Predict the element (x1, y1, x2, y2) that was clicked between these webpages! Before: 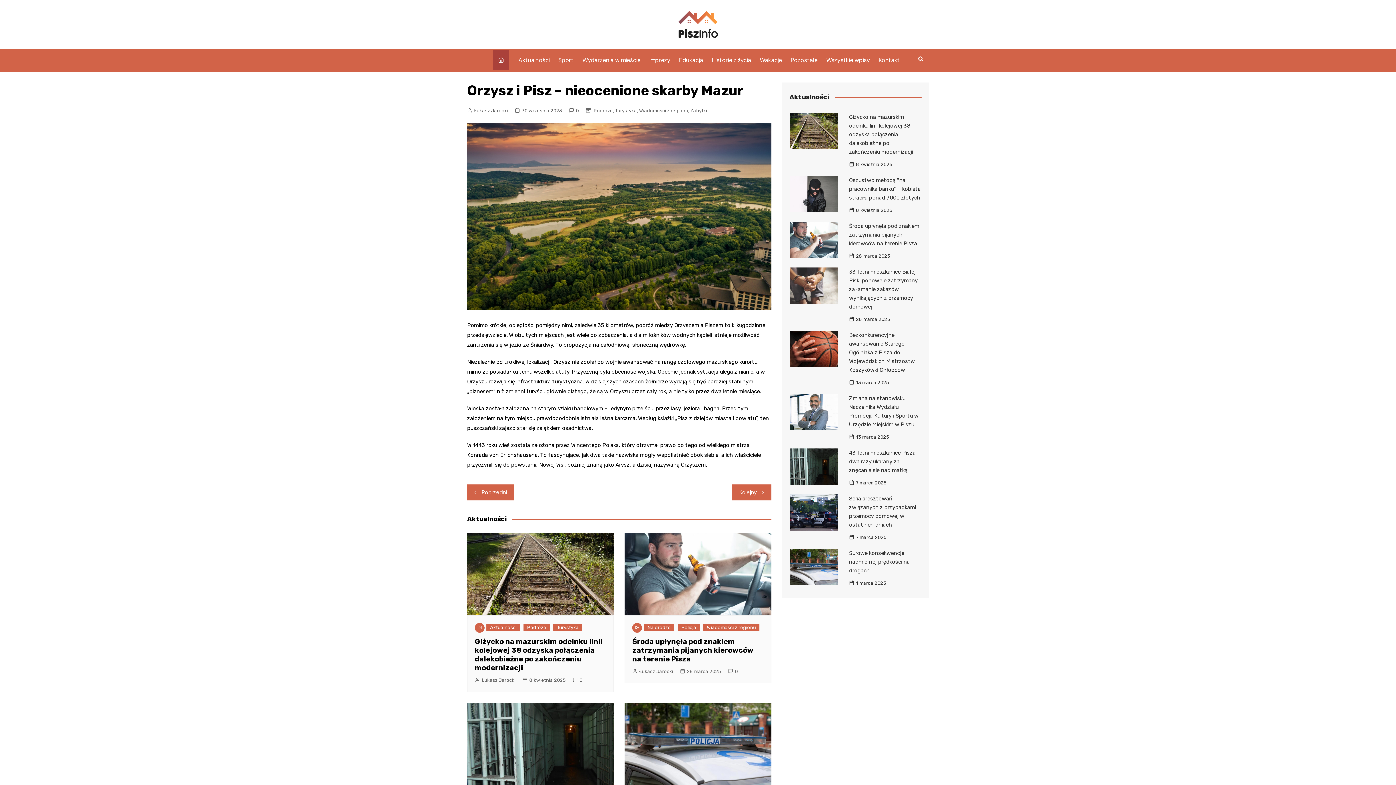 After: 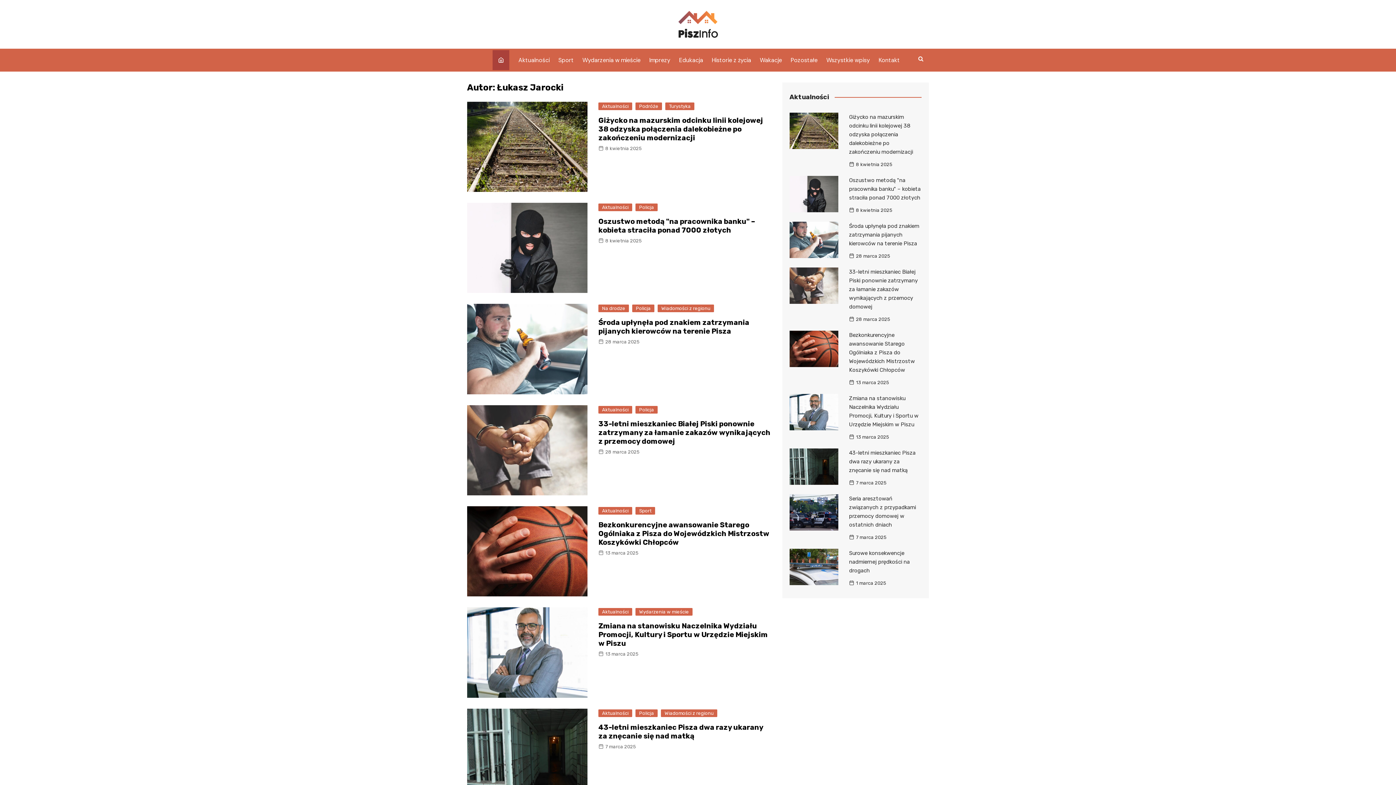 Action: bbox: (632, 667, 673, 675) label: Łukasz Jarocki